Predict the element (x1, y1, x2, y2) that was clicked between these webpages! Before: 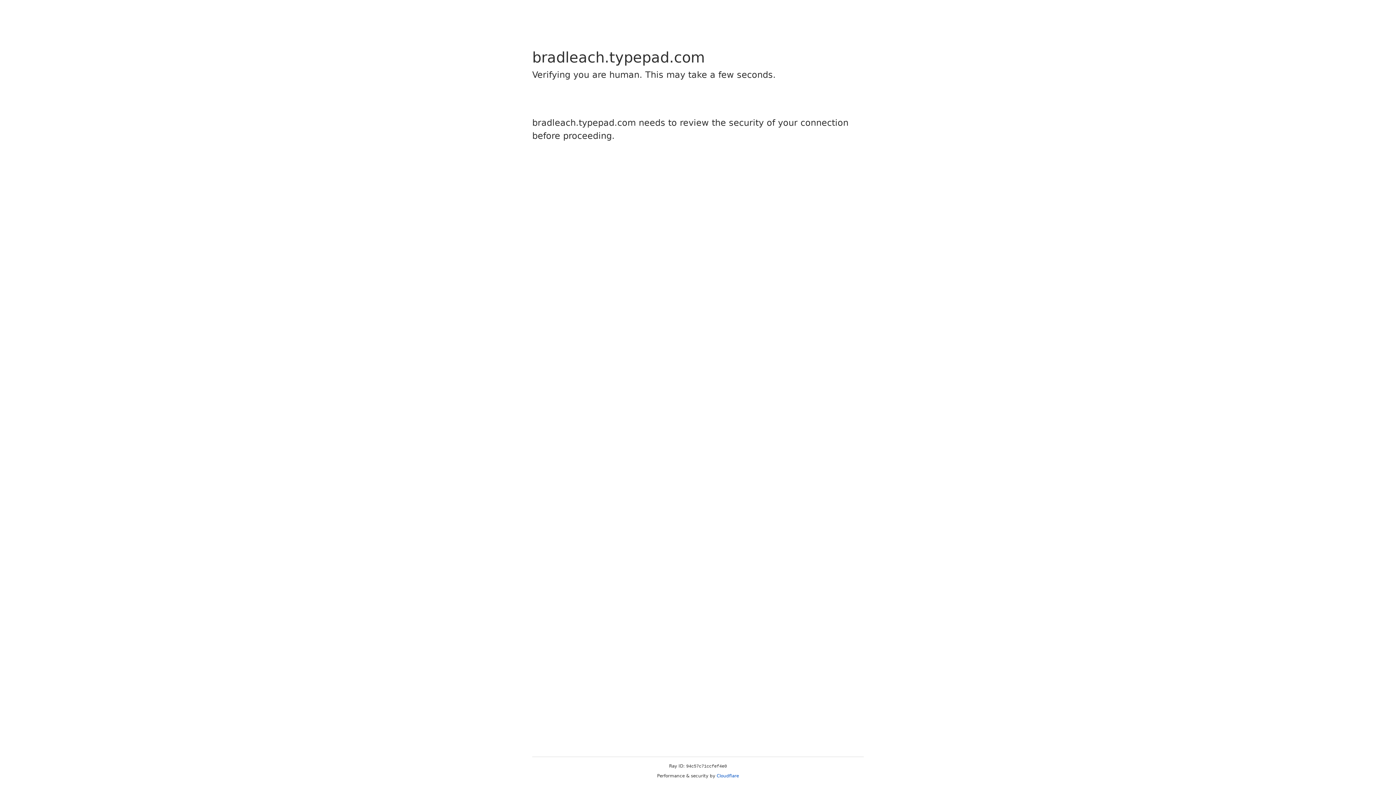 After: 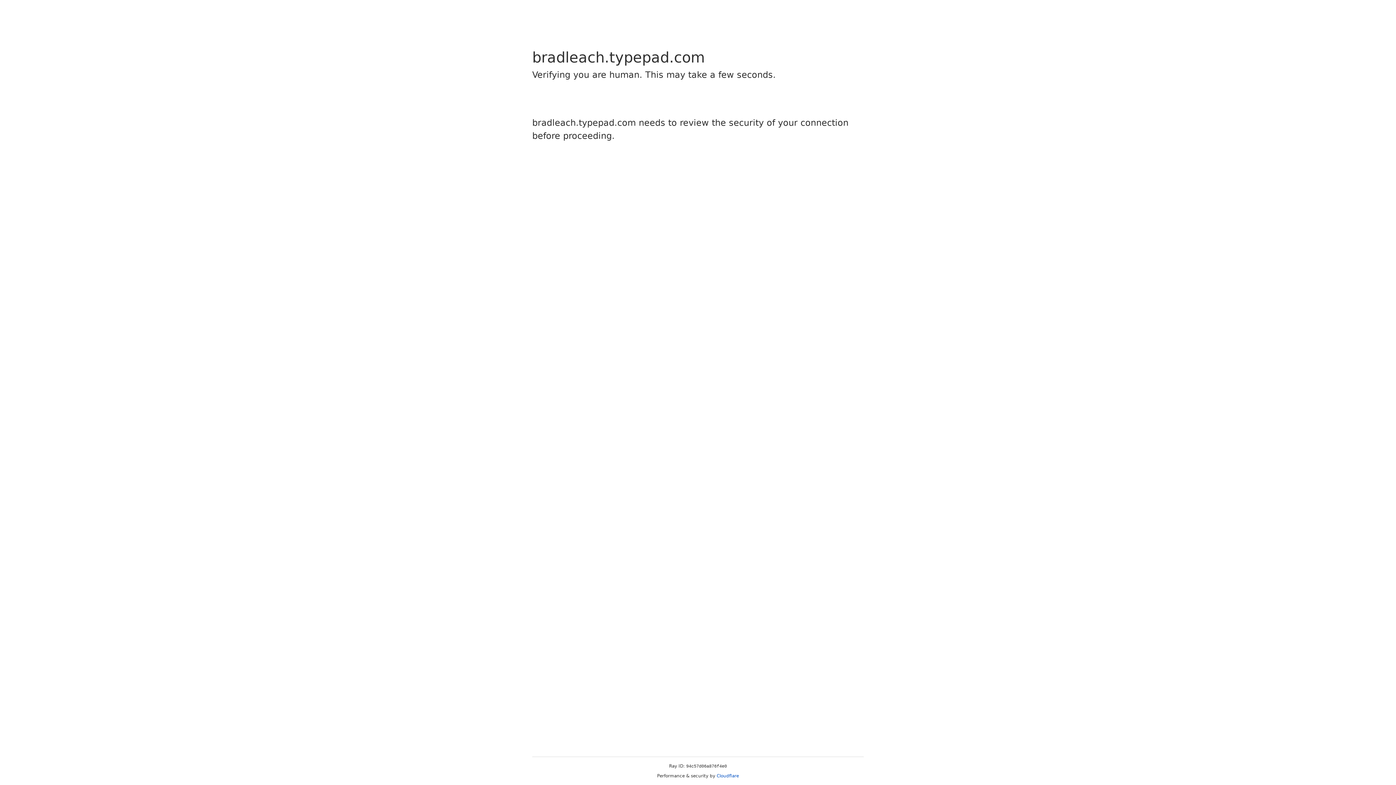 Action: bbox: (716, 773, 739, 778) label: Cloudflare